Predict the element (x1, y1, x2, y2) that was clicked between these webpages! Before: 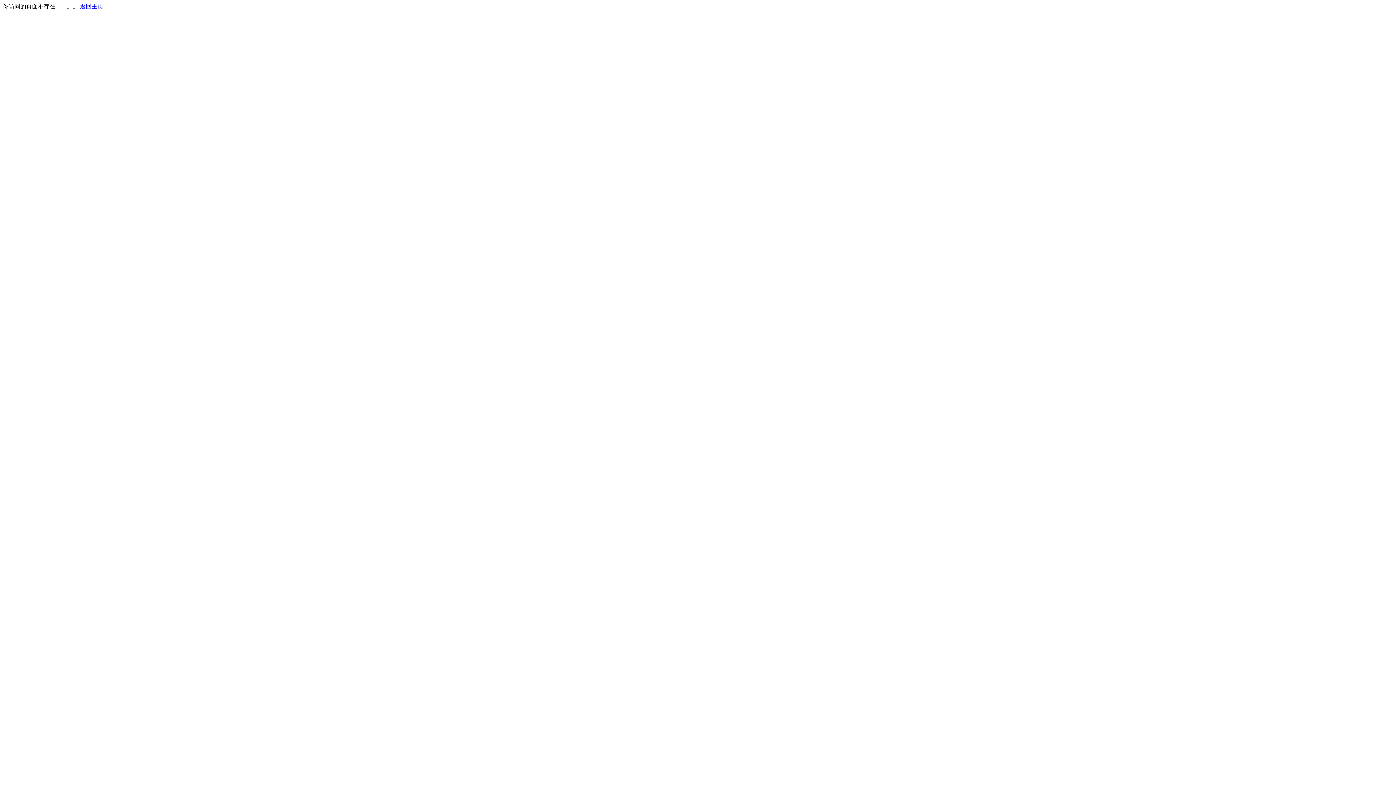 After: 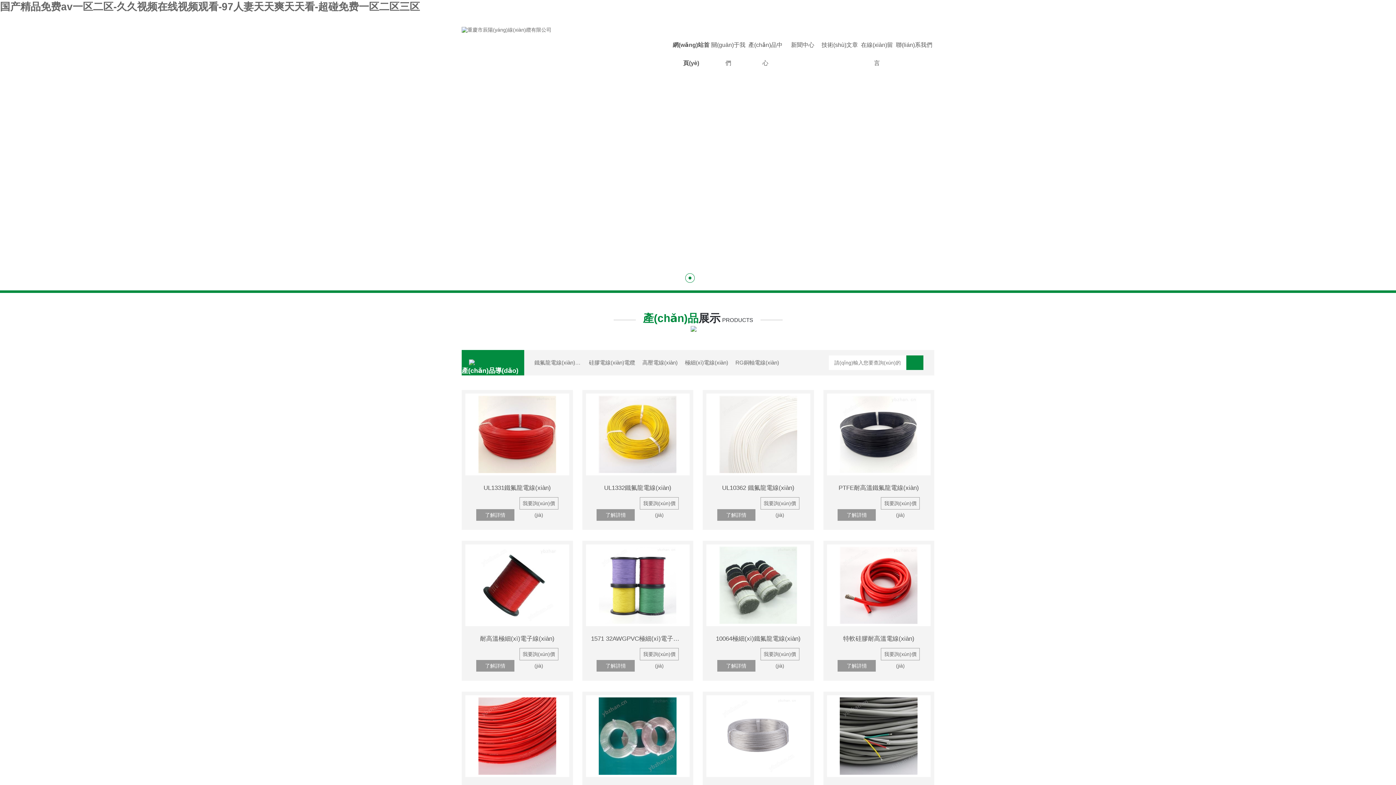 Action: bbox: (80, 3, 103, 9) label: 返回主页